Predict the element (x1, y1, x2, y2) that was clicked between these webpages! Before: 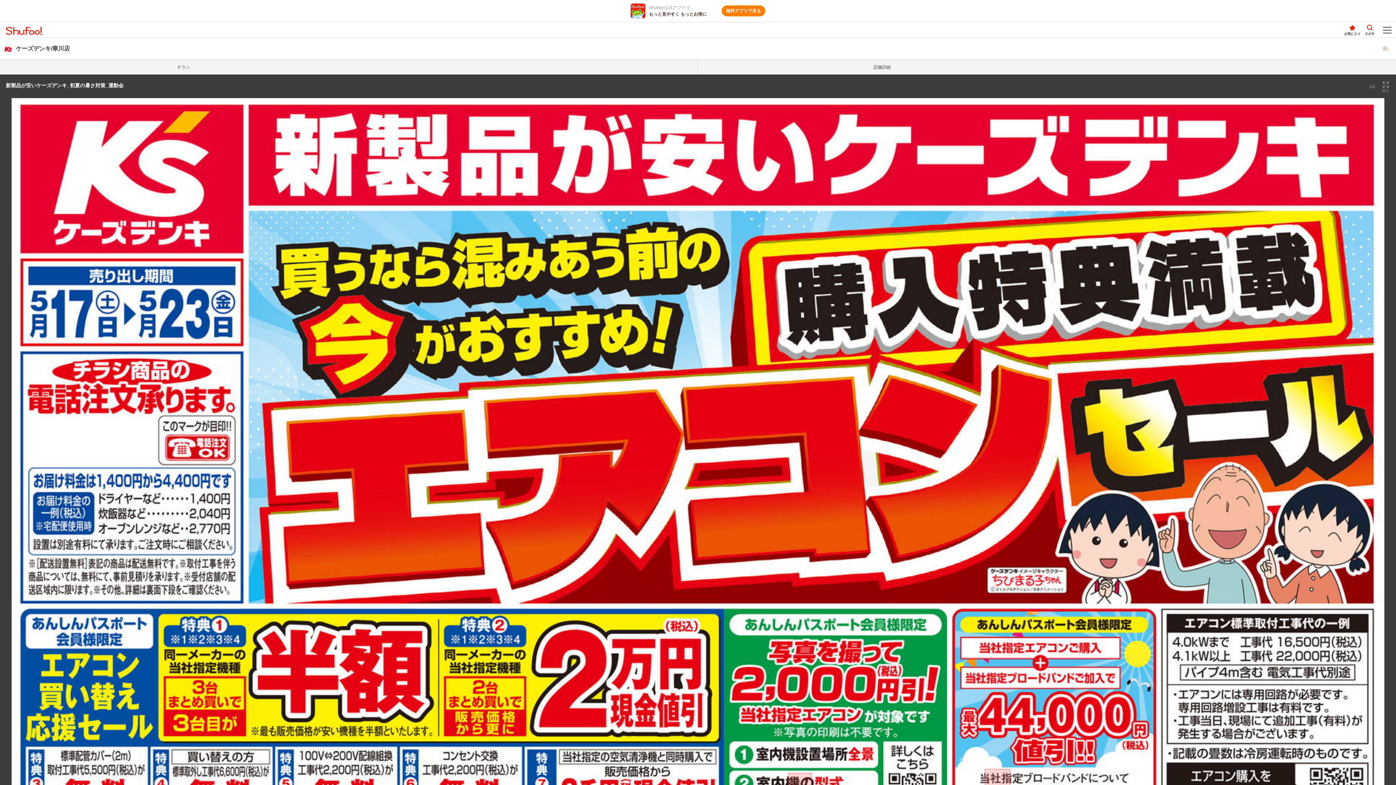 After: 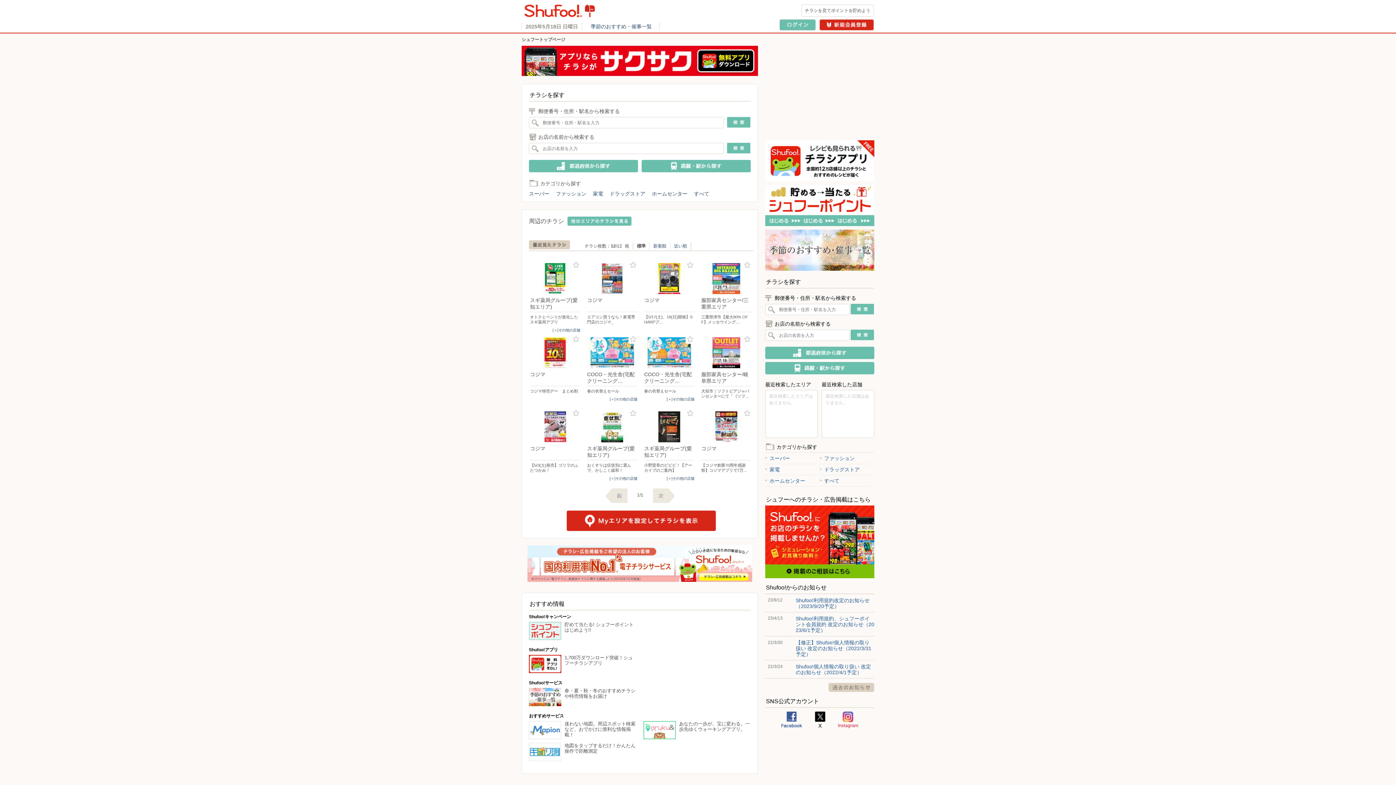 Action: bbox: (5, 26, 45, 34) label: Shufoo!